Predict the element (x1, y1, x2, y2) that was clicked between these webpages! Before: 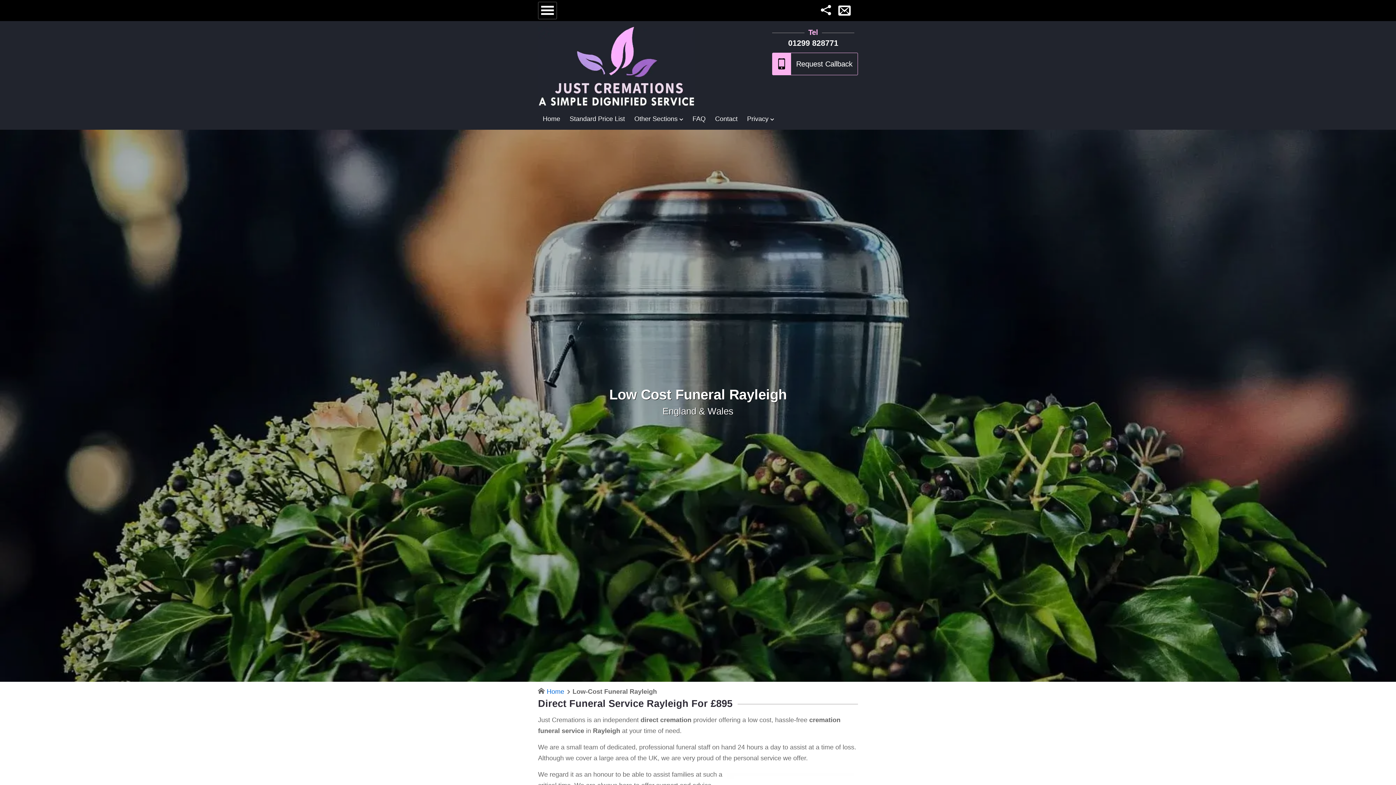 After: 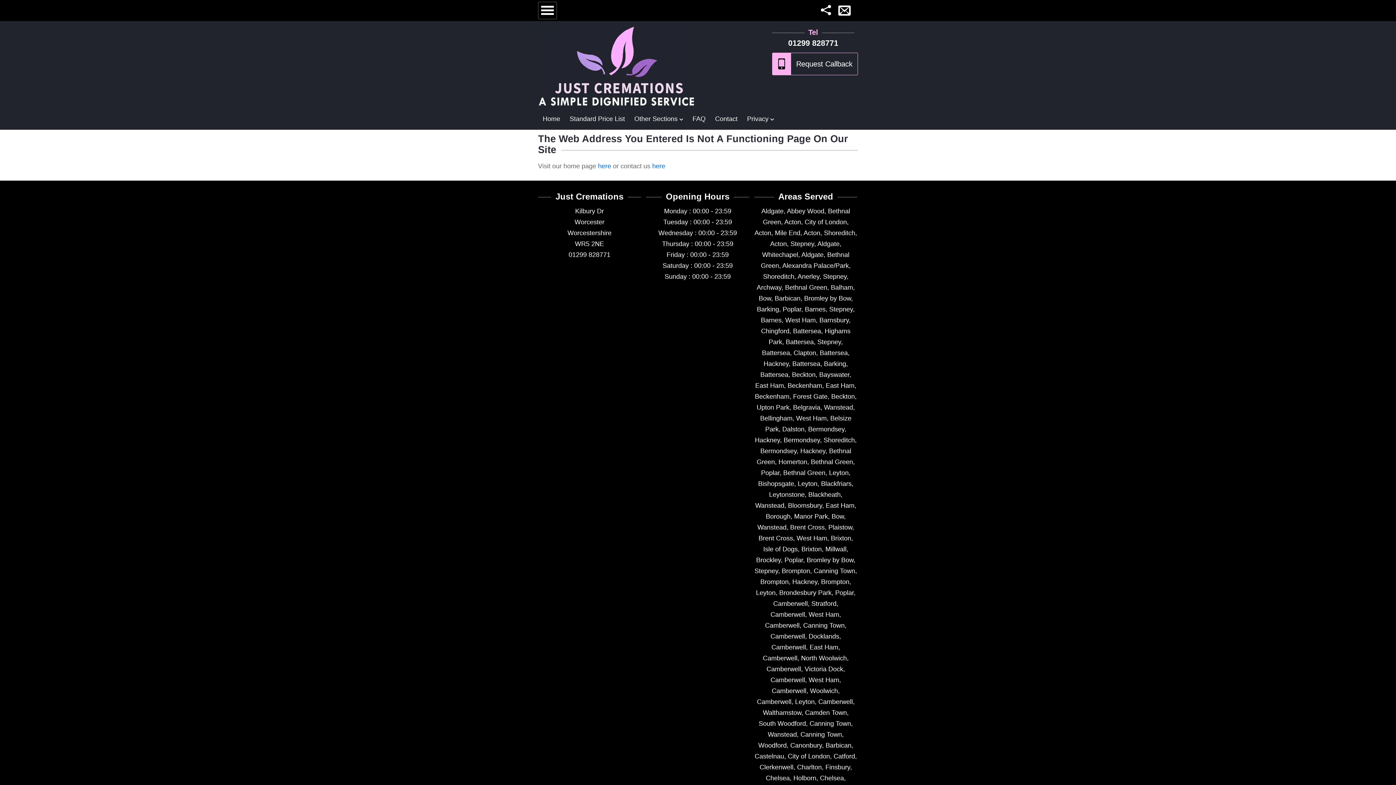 Action: label: Just Cremations bbox: (538, 26, 695, 108)